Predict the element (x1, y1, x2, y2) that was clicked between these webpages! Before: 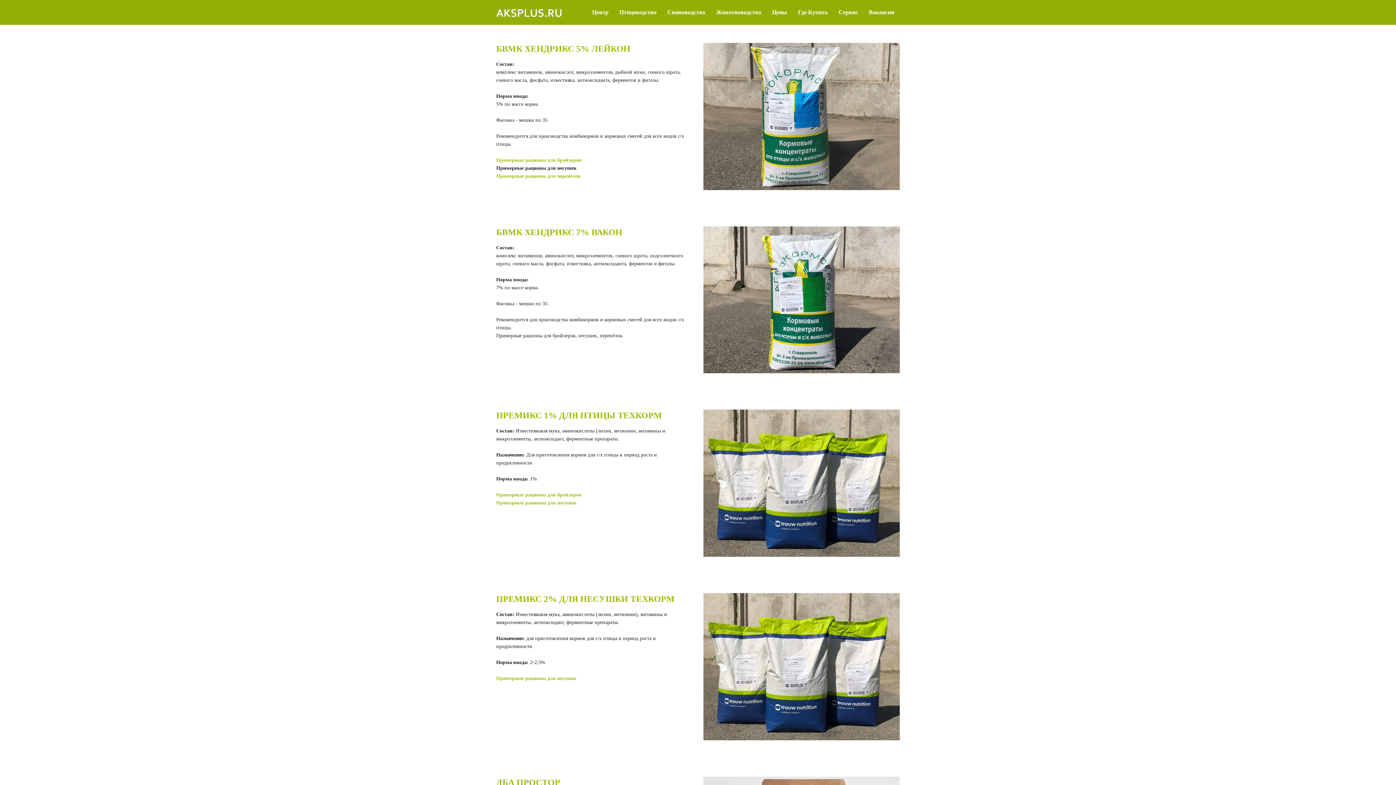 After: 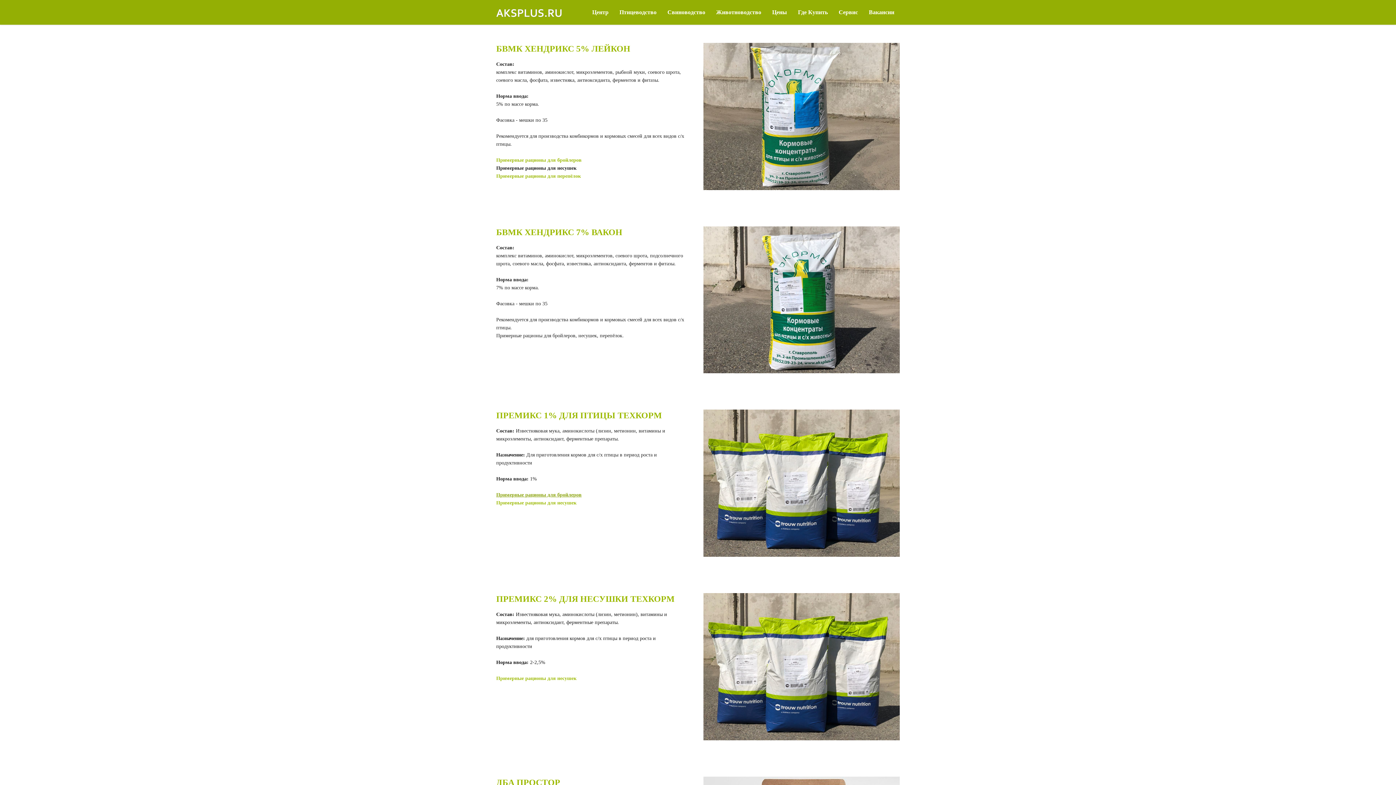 Action: bbox: (496, 492, 581, 497) label: Примерные рационы для бройлеров